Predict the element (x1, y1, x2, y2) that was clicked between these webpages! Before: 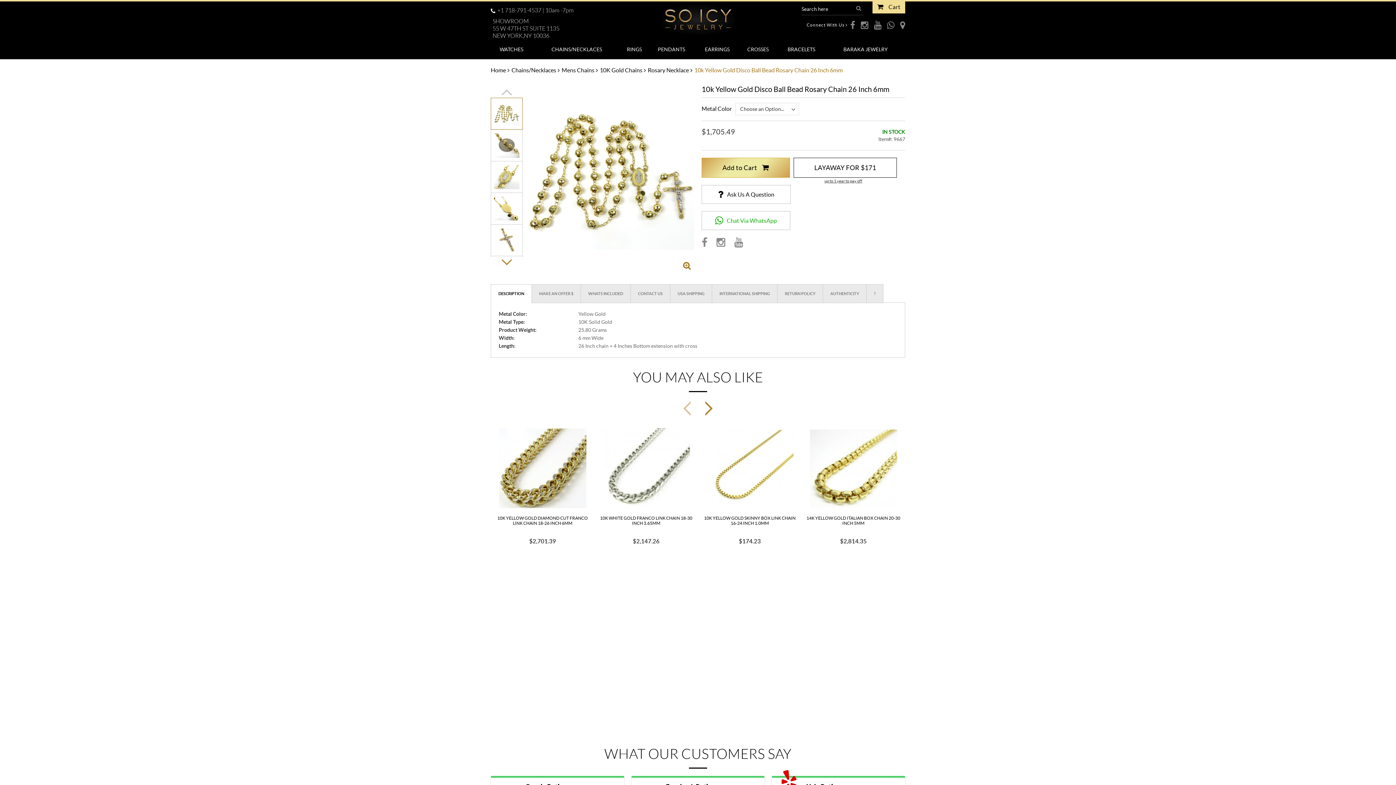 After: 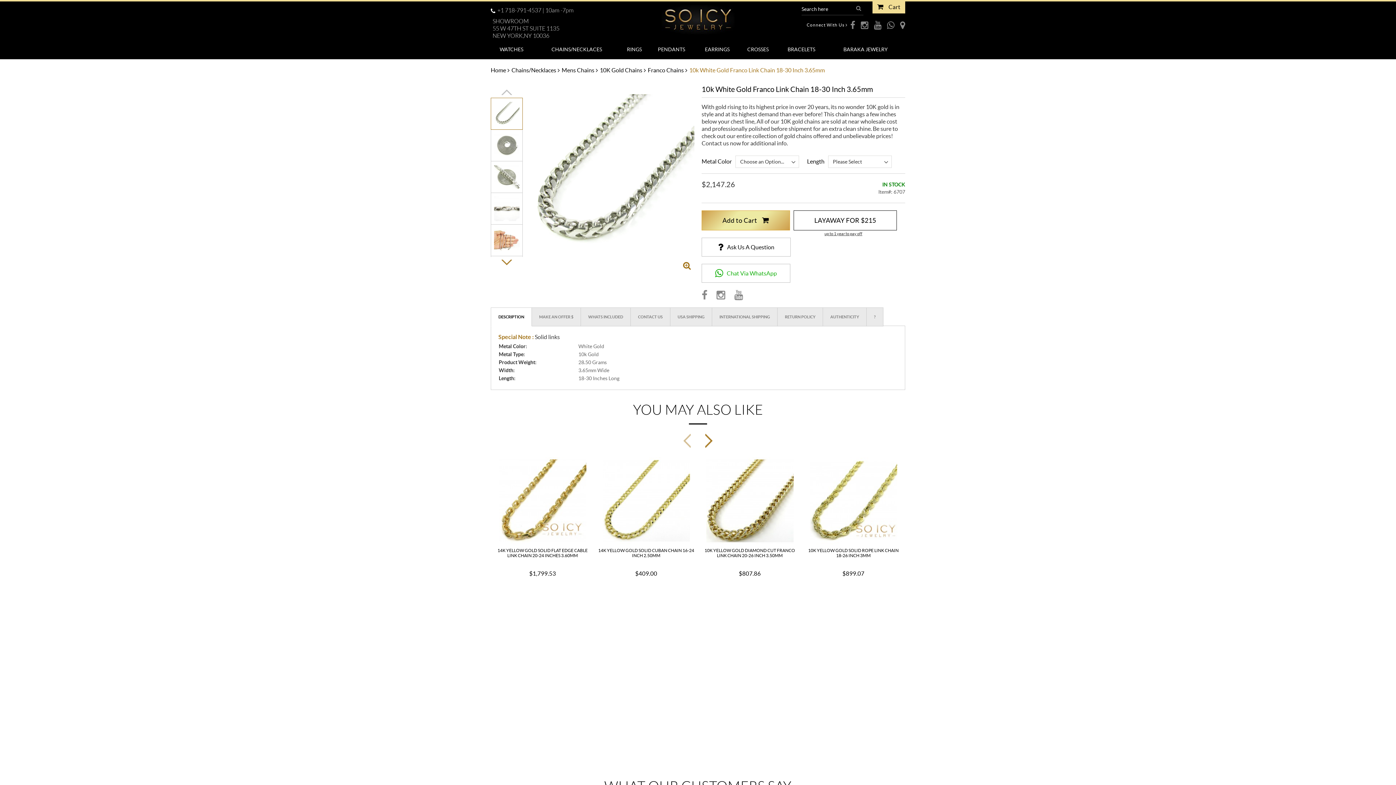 Action: bbox: (602, 465, 690, 471)